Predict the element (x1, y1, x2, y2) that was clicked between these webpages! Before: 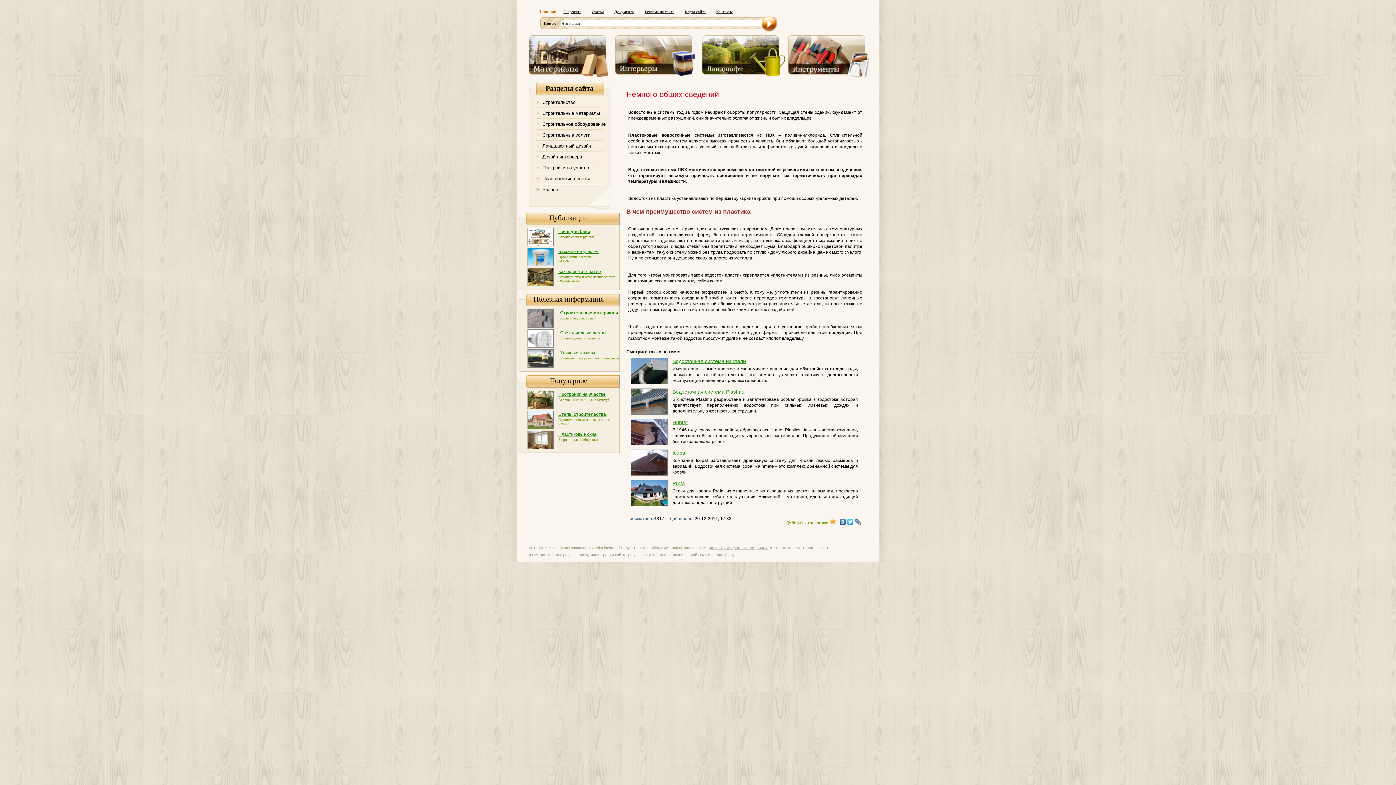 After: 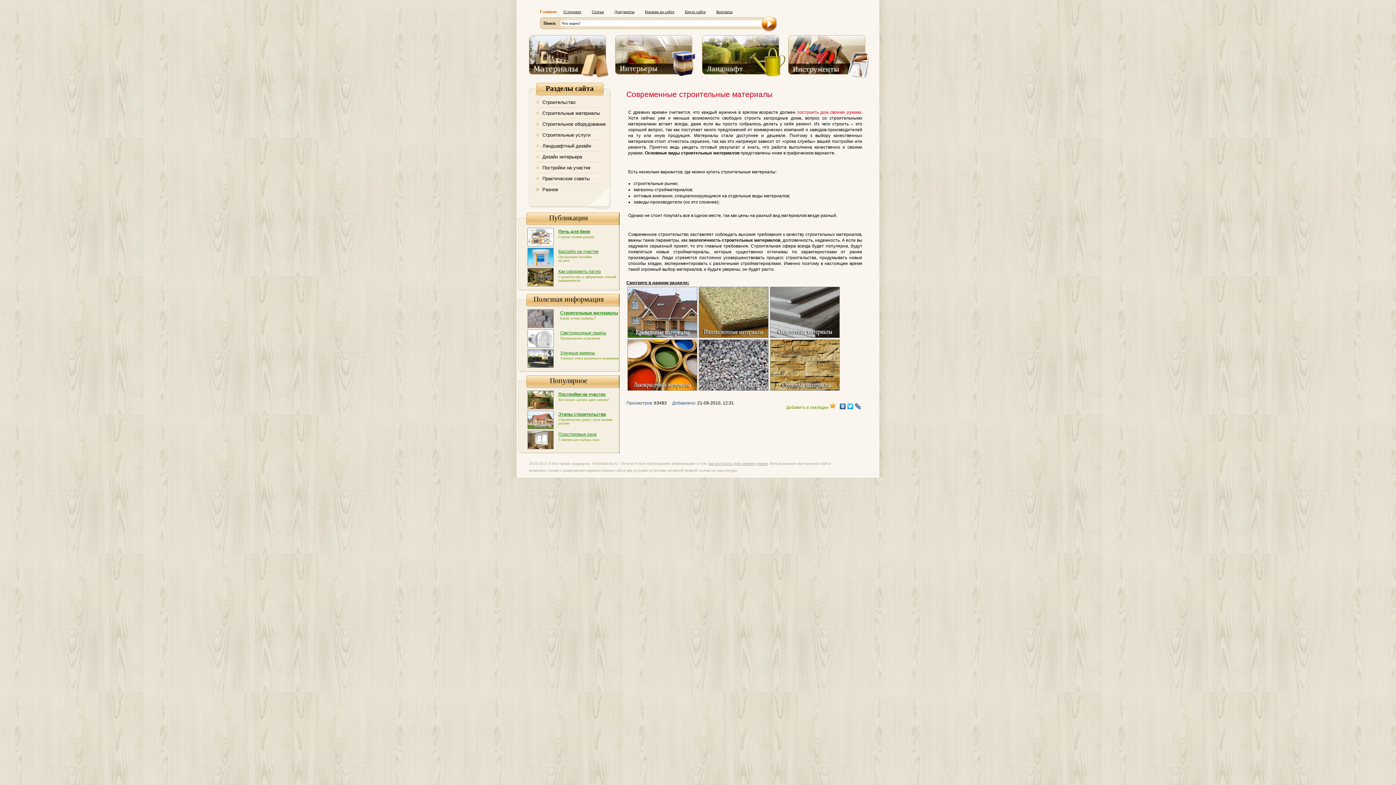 Action: bbox: (529, 73, 608, 78)